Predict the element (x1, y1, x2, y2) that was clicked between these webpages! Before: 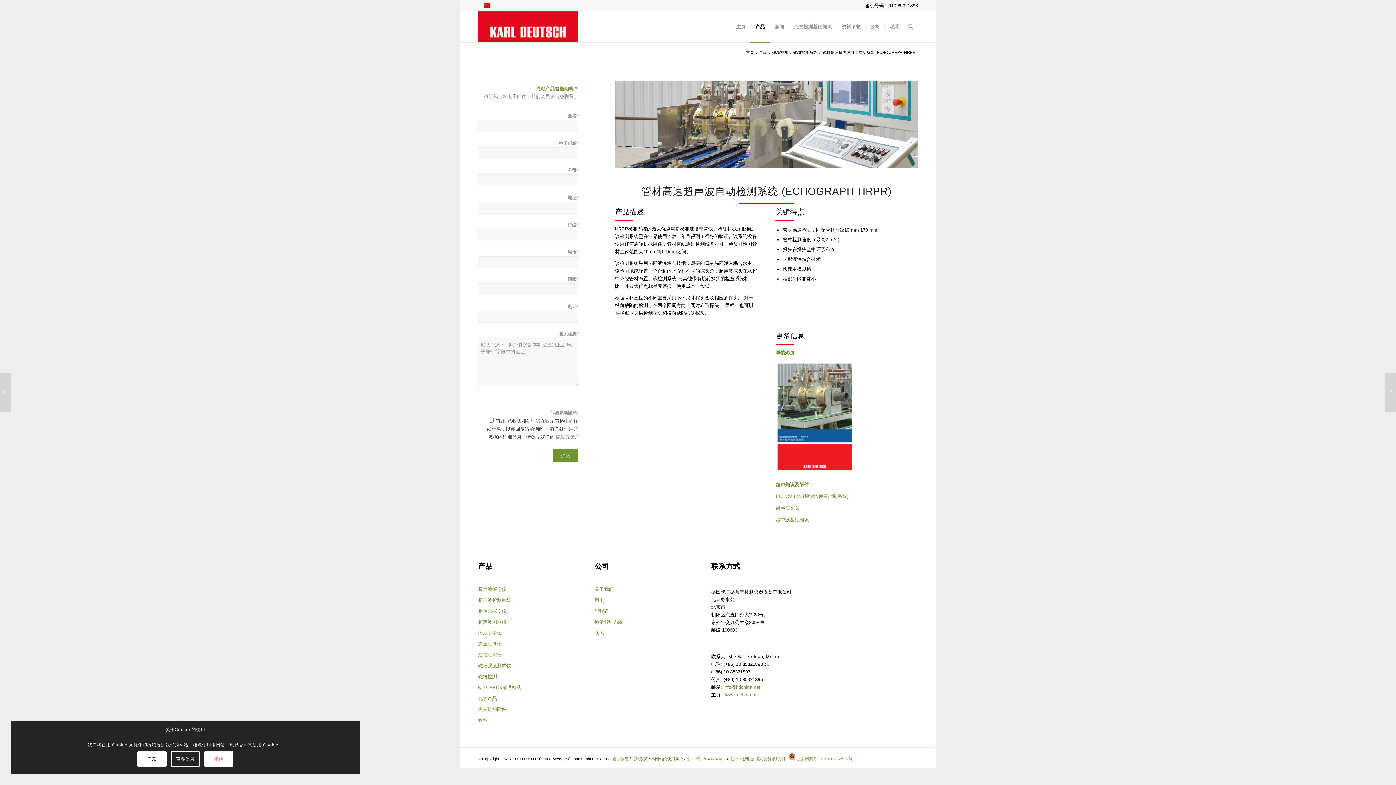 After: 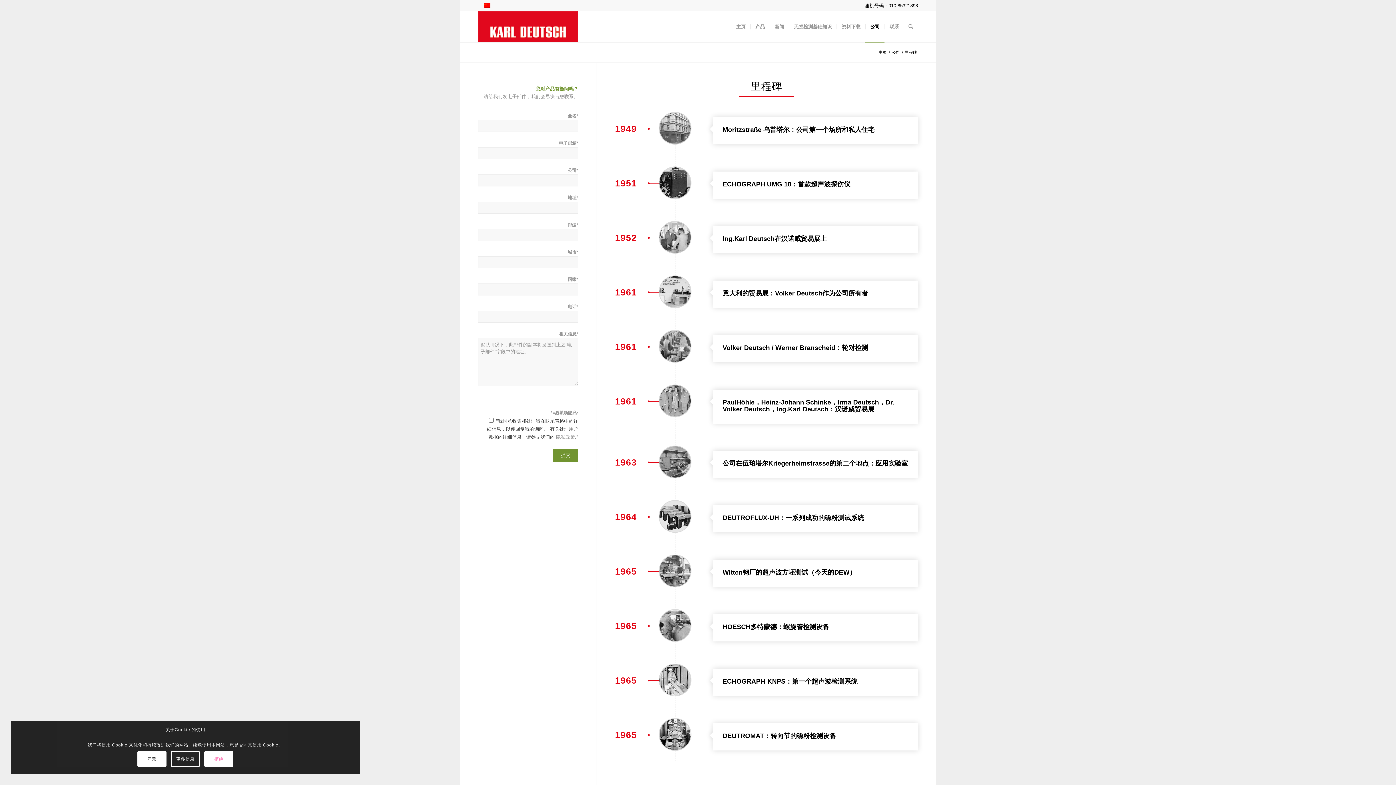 Action: label: 里程碑 bbox: (594, 606, 684, 617)